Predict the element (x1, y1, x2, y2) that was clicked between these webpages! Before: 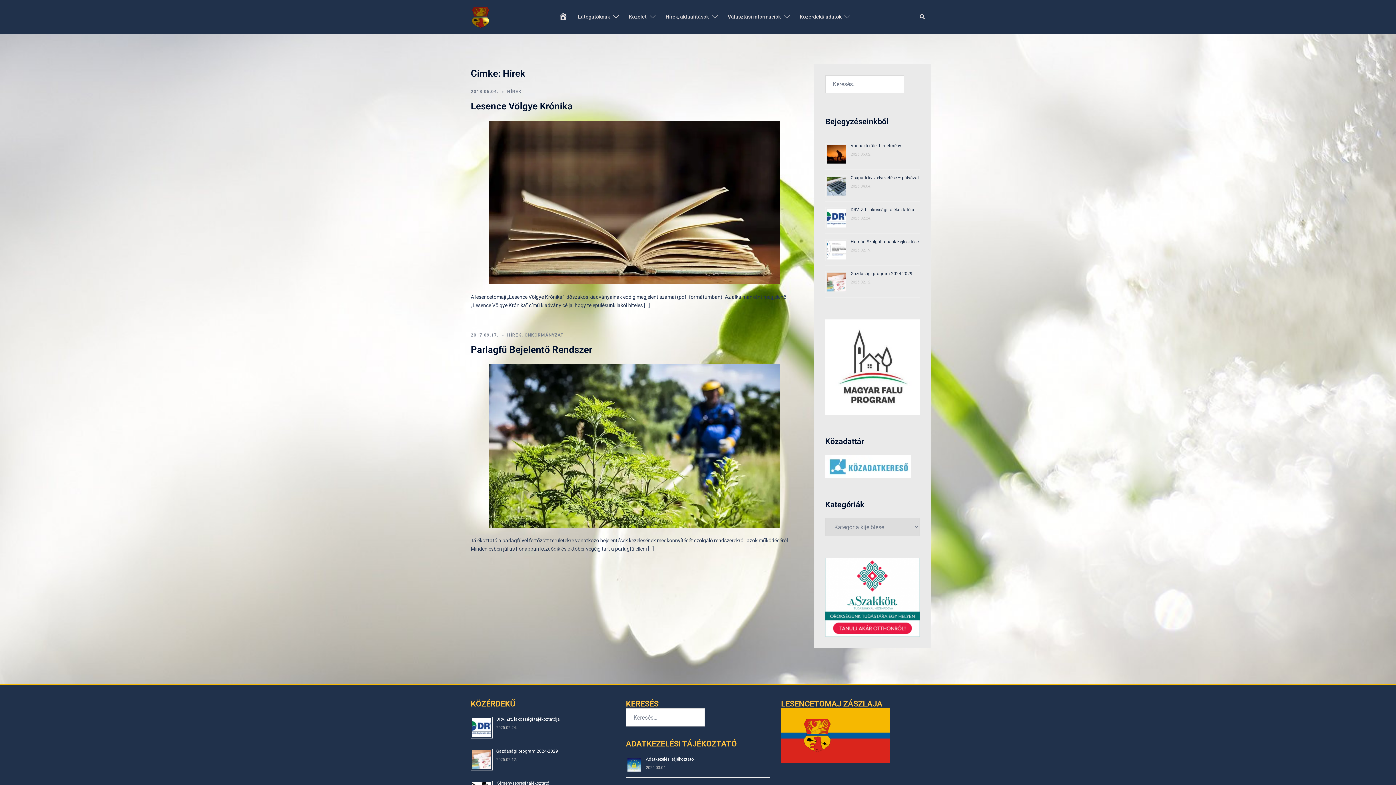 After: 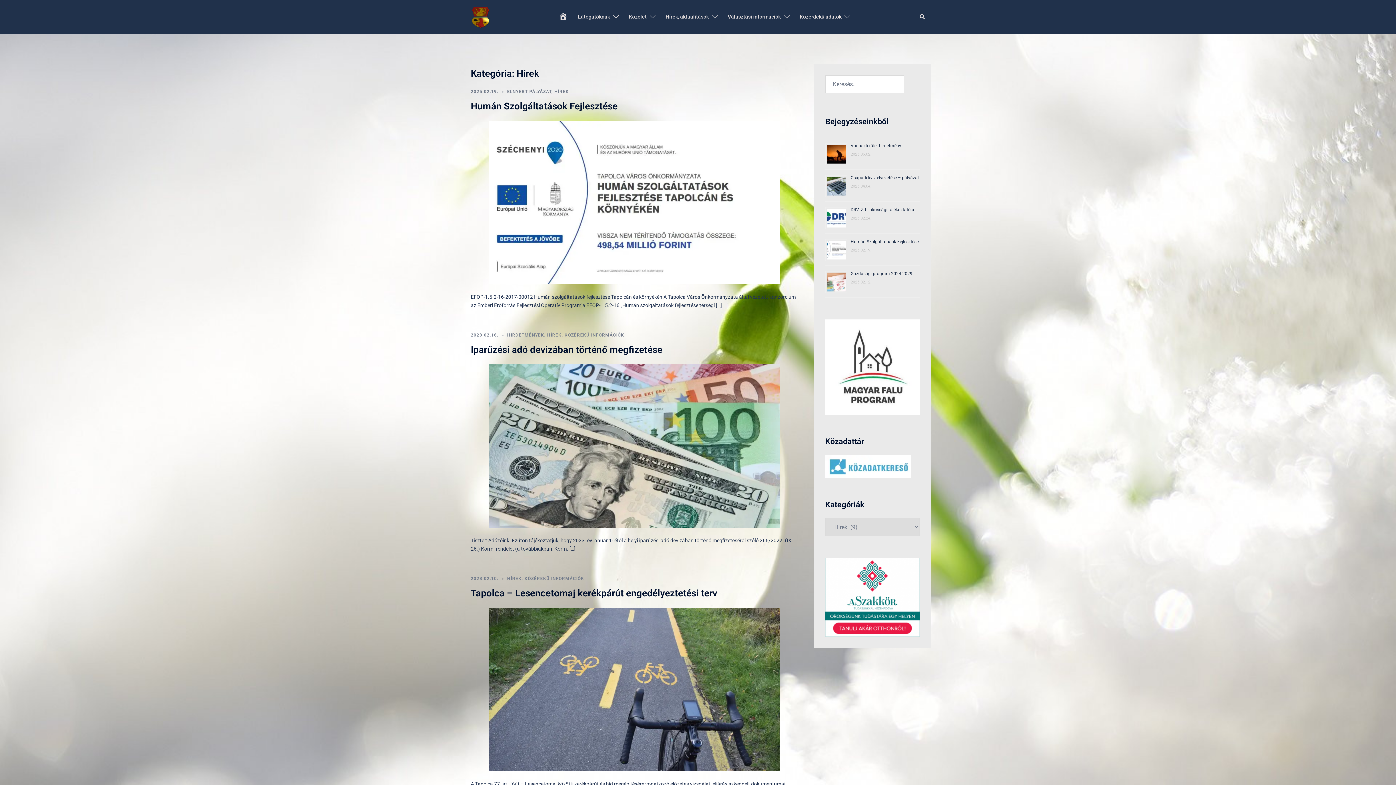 Action: label: HÍREK bbox: (507, 332, 521, 337)